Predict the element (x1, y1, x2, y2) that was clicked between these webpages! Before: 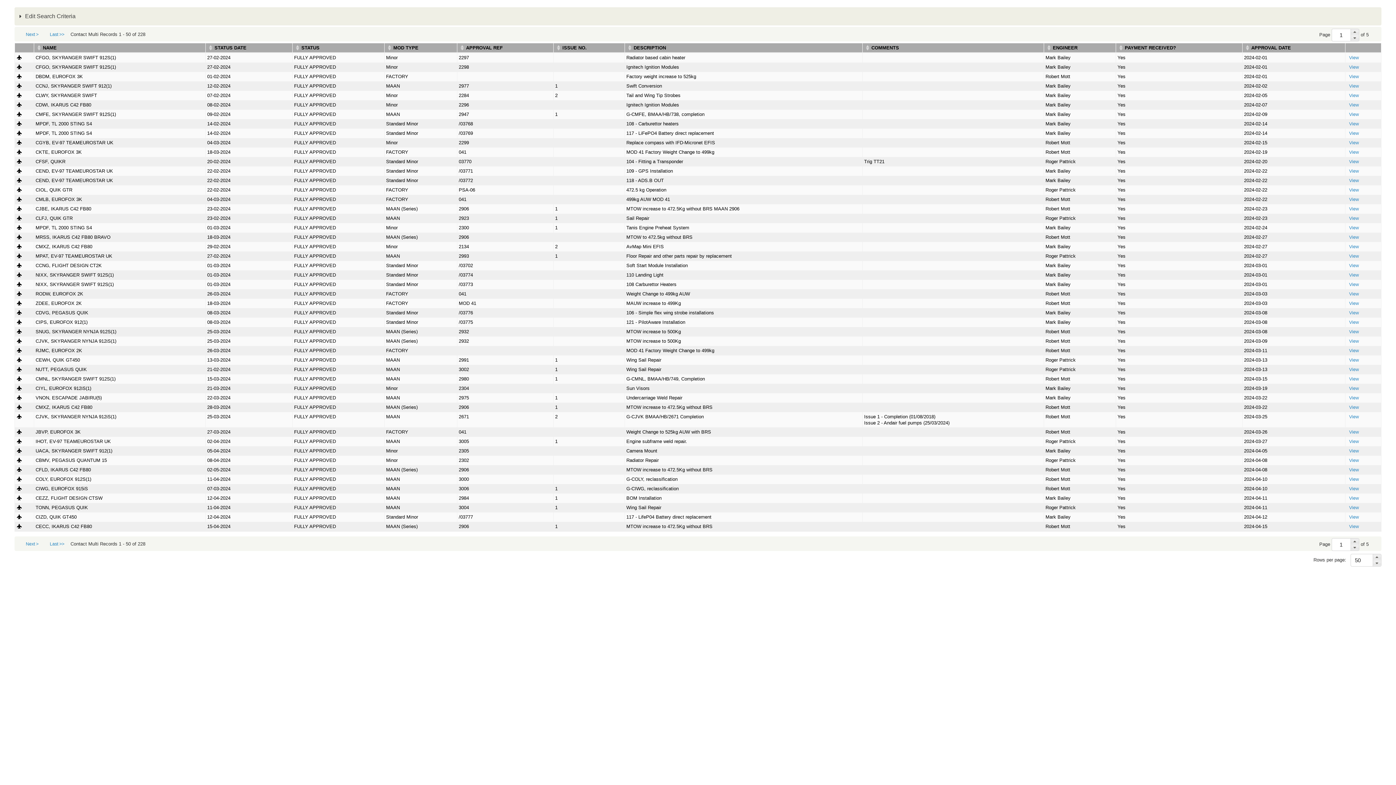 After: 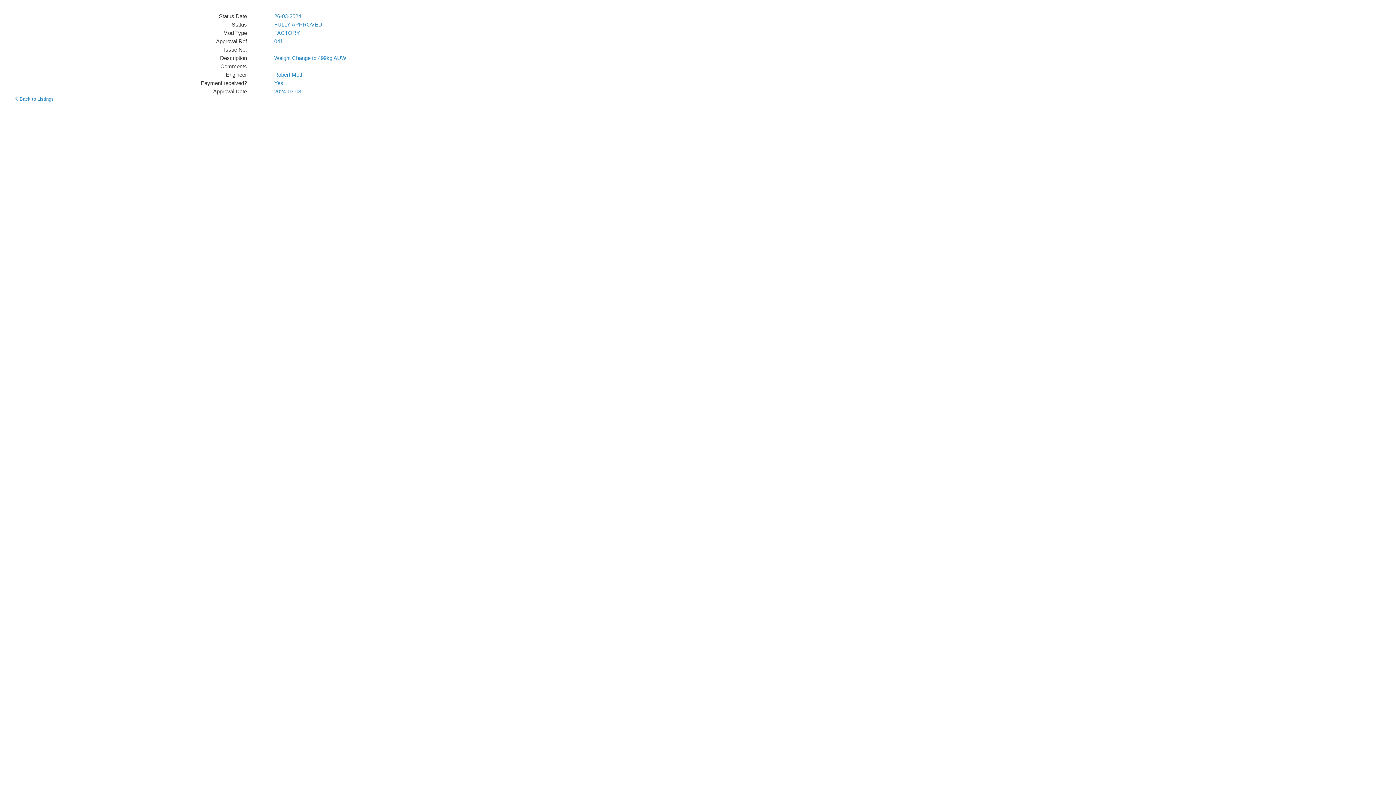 Action: label: View bbox: (1347, 290, 1361, 298)